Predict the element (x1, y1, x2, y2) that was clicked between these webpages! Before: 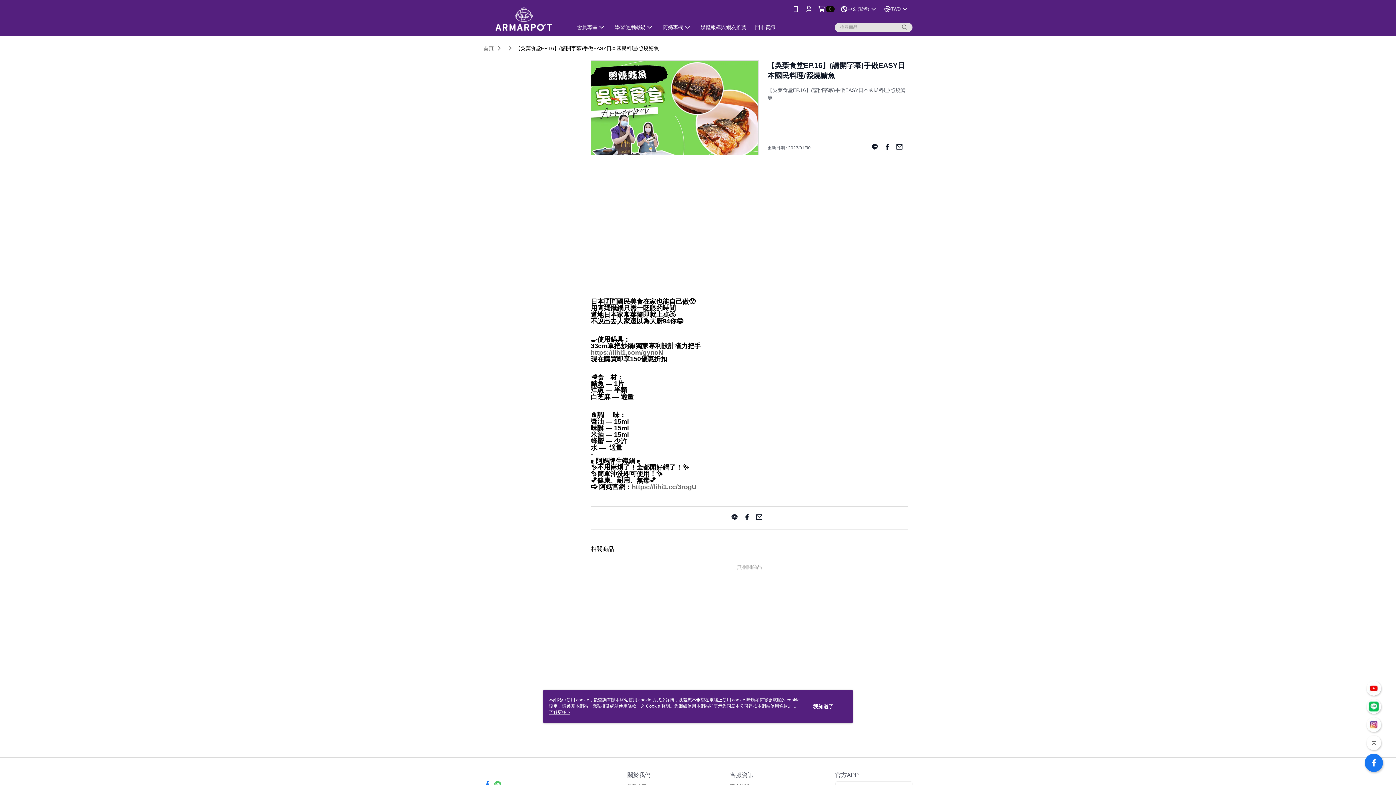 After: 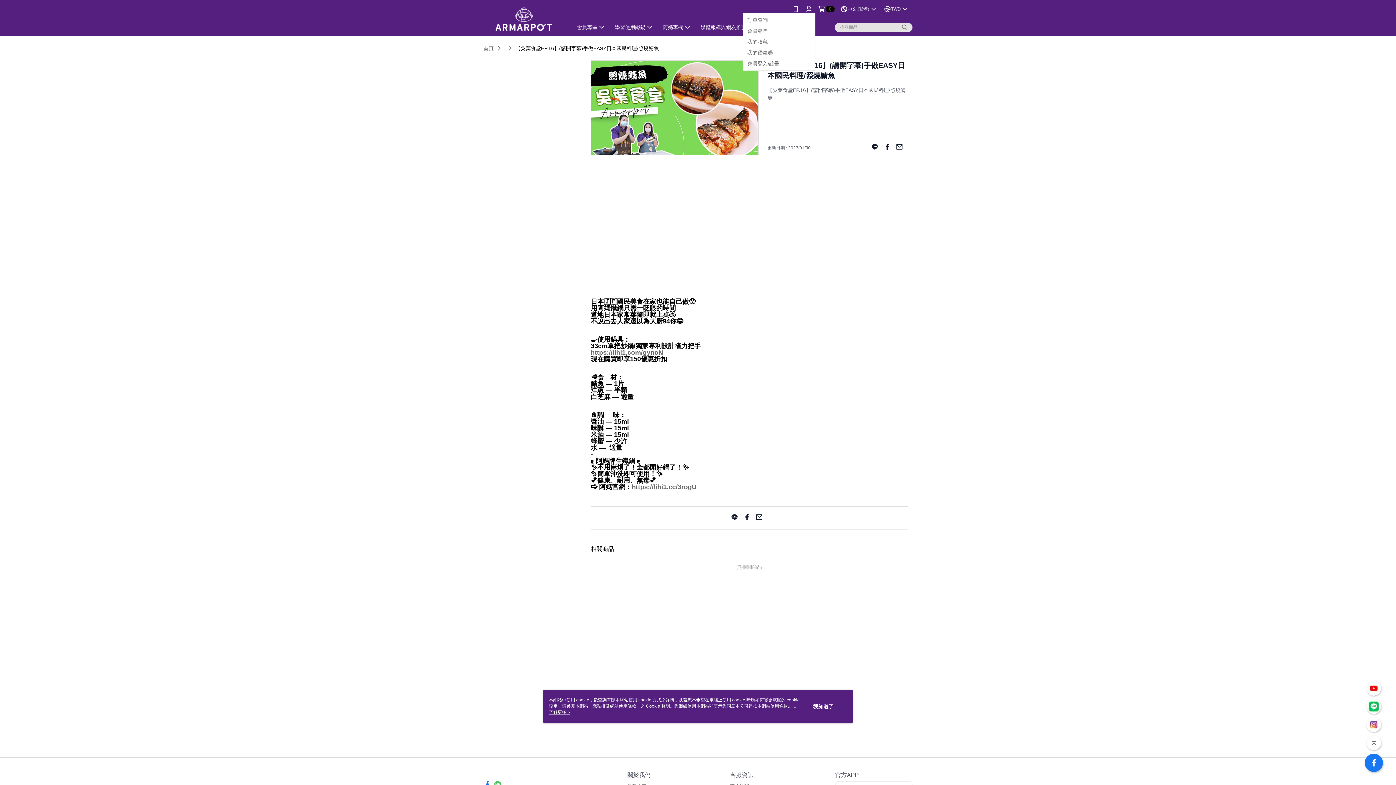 Action: bbox: (805, 5, 812, 12)